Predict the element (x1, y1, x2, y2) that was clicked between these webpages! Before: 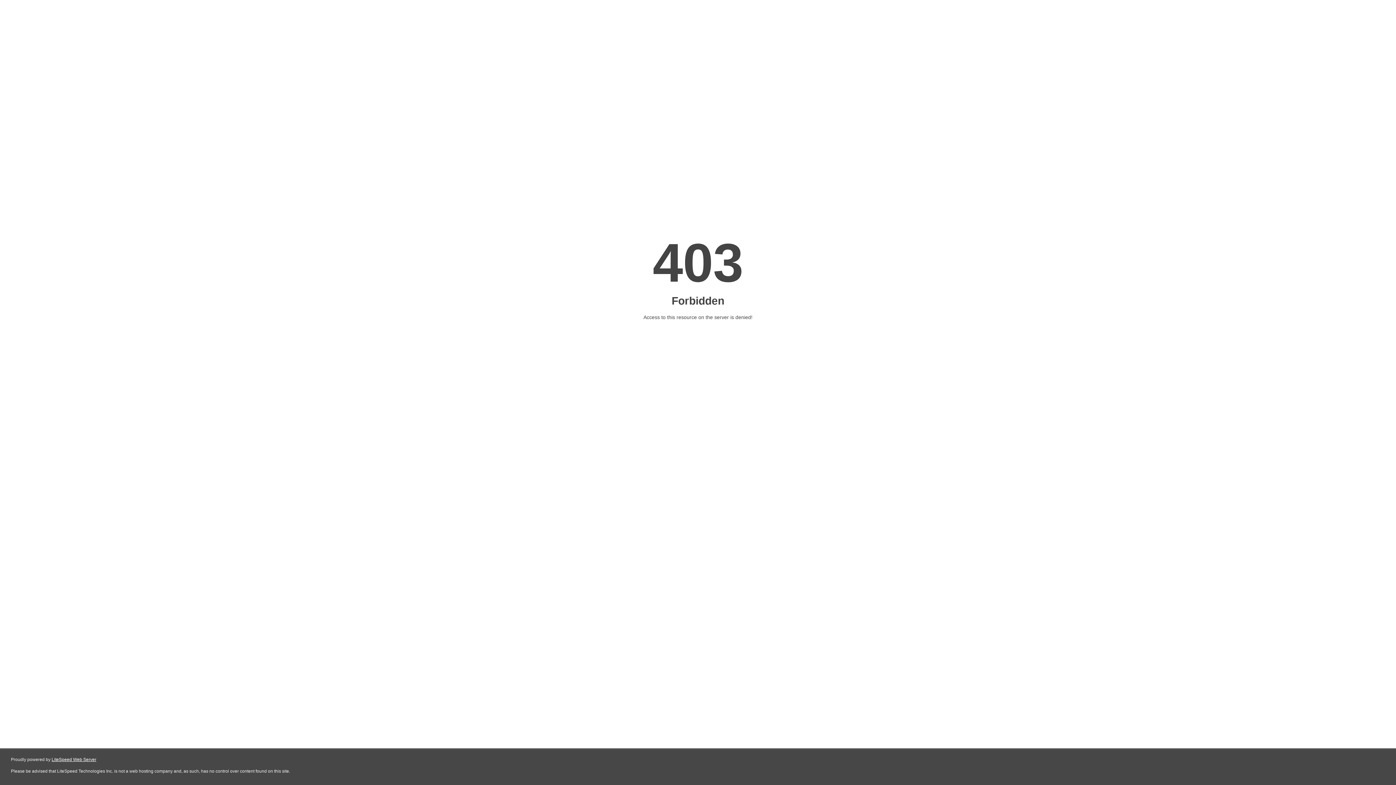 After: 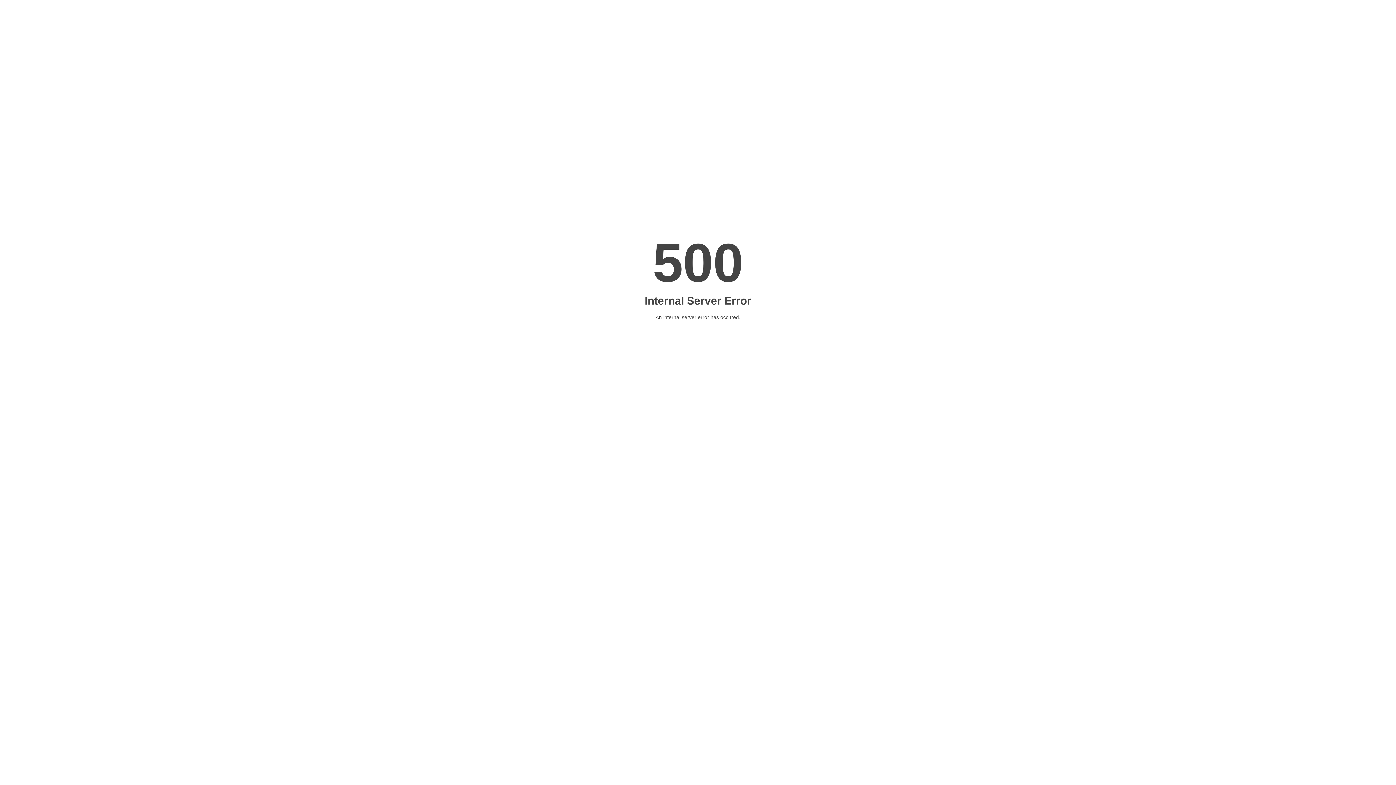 Action: label: LiteSpeed Web Server bbox: (51, 757, 96, 762)